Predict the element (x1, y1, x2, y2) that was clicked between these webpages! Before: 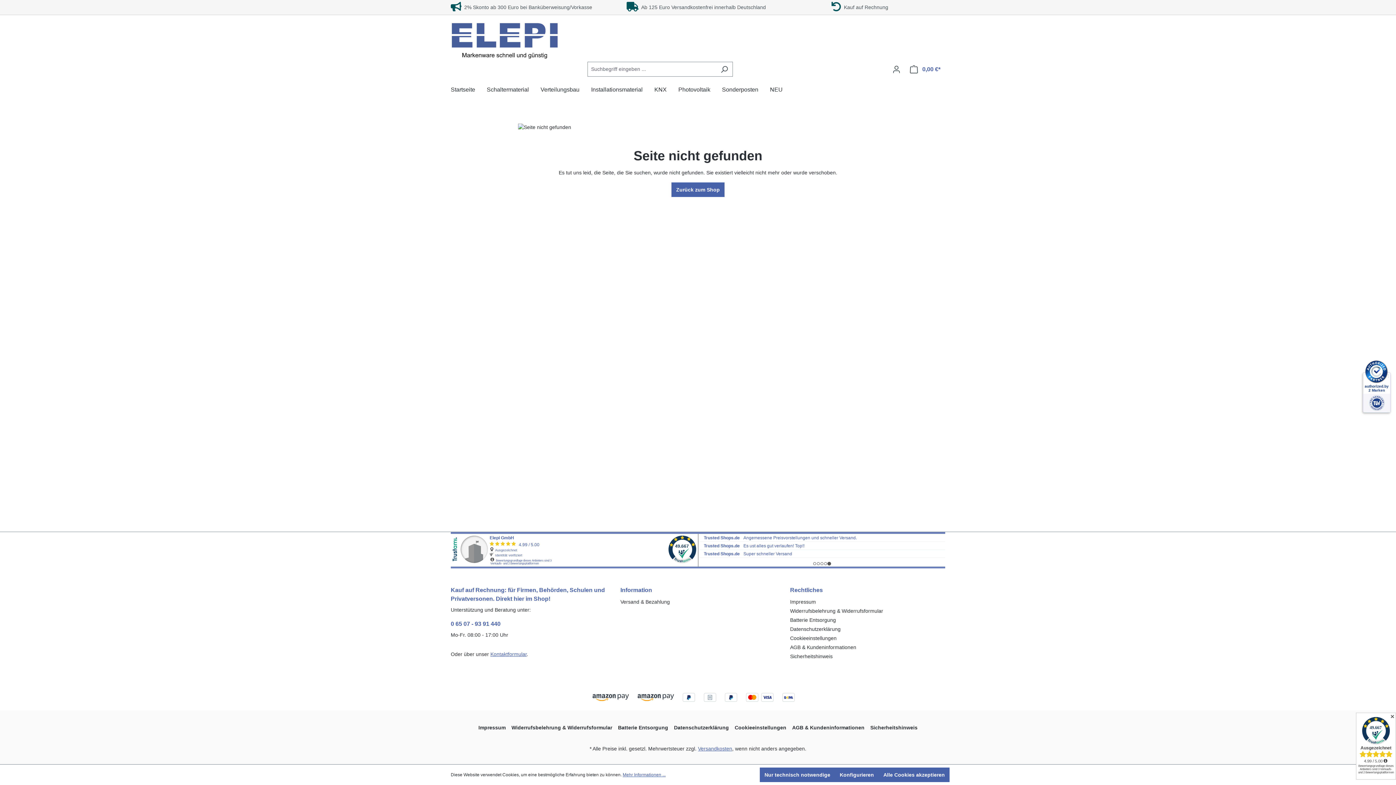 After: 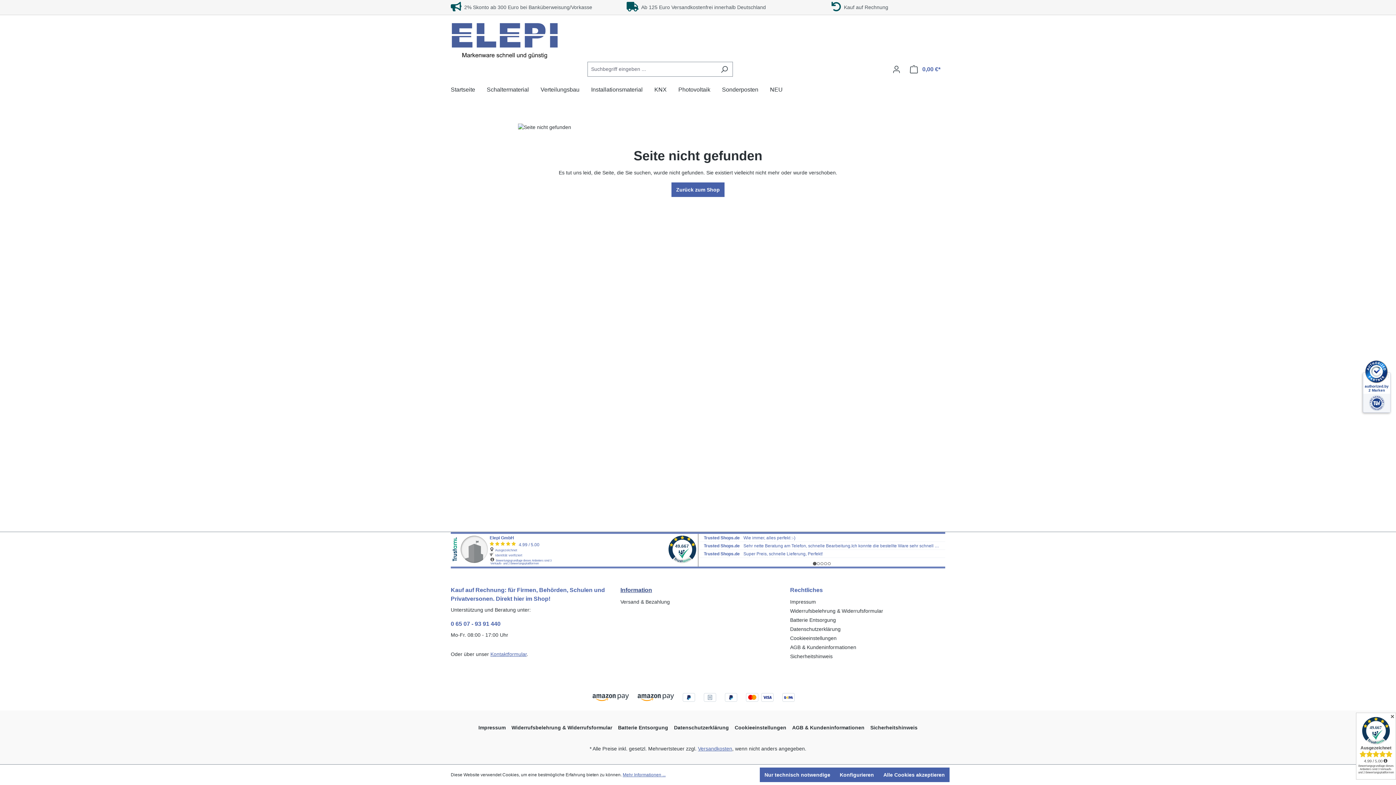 Action: label: Information bbox: (620, 586, 652, 594)